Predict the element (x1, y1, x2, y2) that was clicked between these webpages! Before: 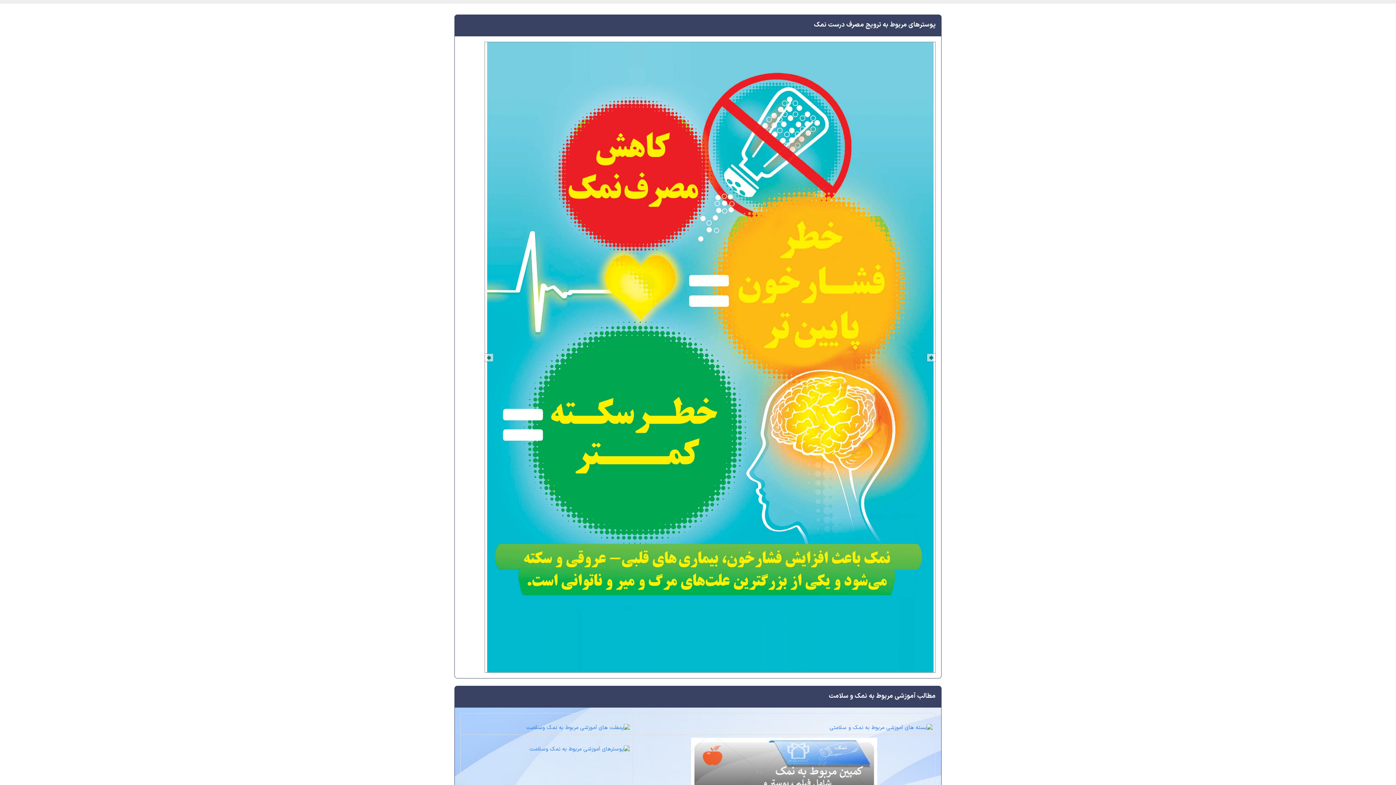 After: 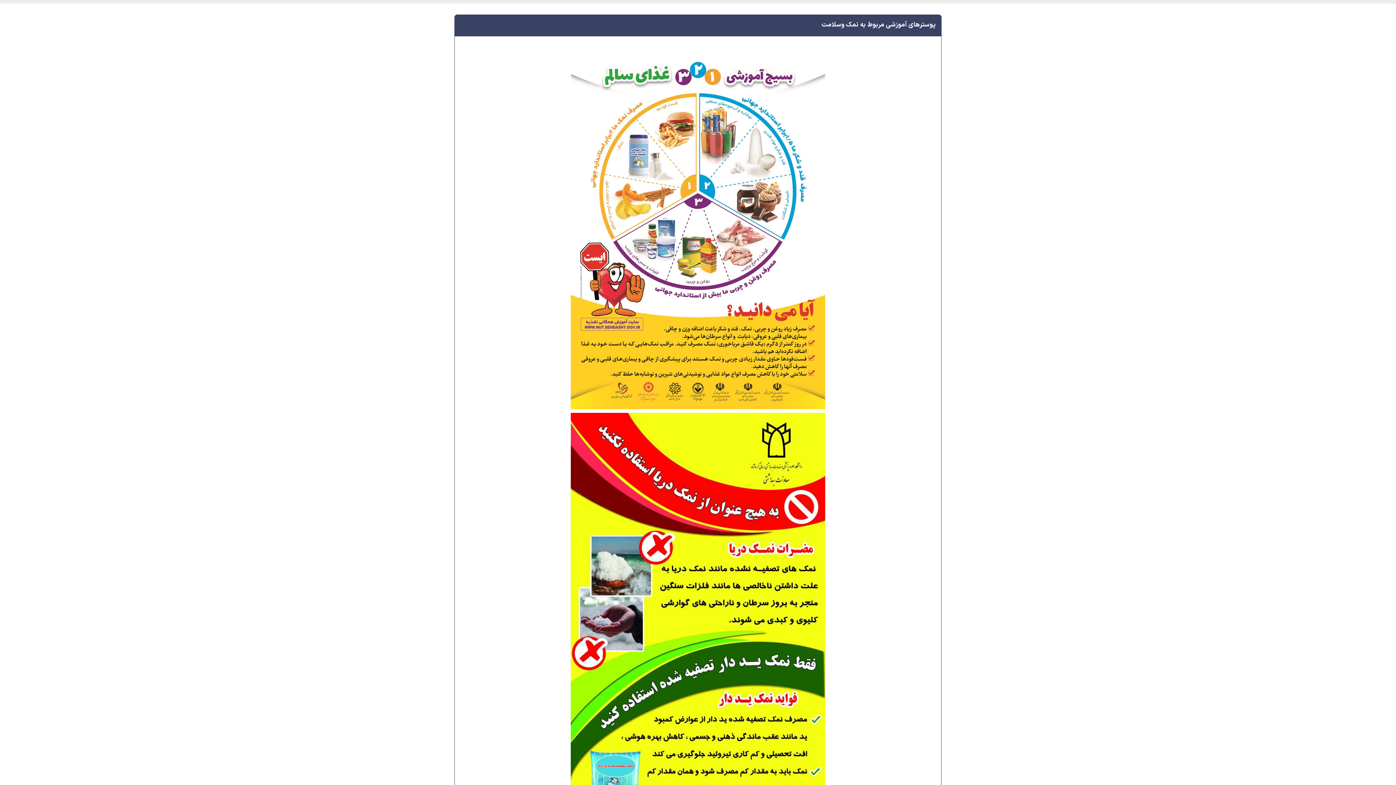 Action: bbox: (463, 745, 629, 753)